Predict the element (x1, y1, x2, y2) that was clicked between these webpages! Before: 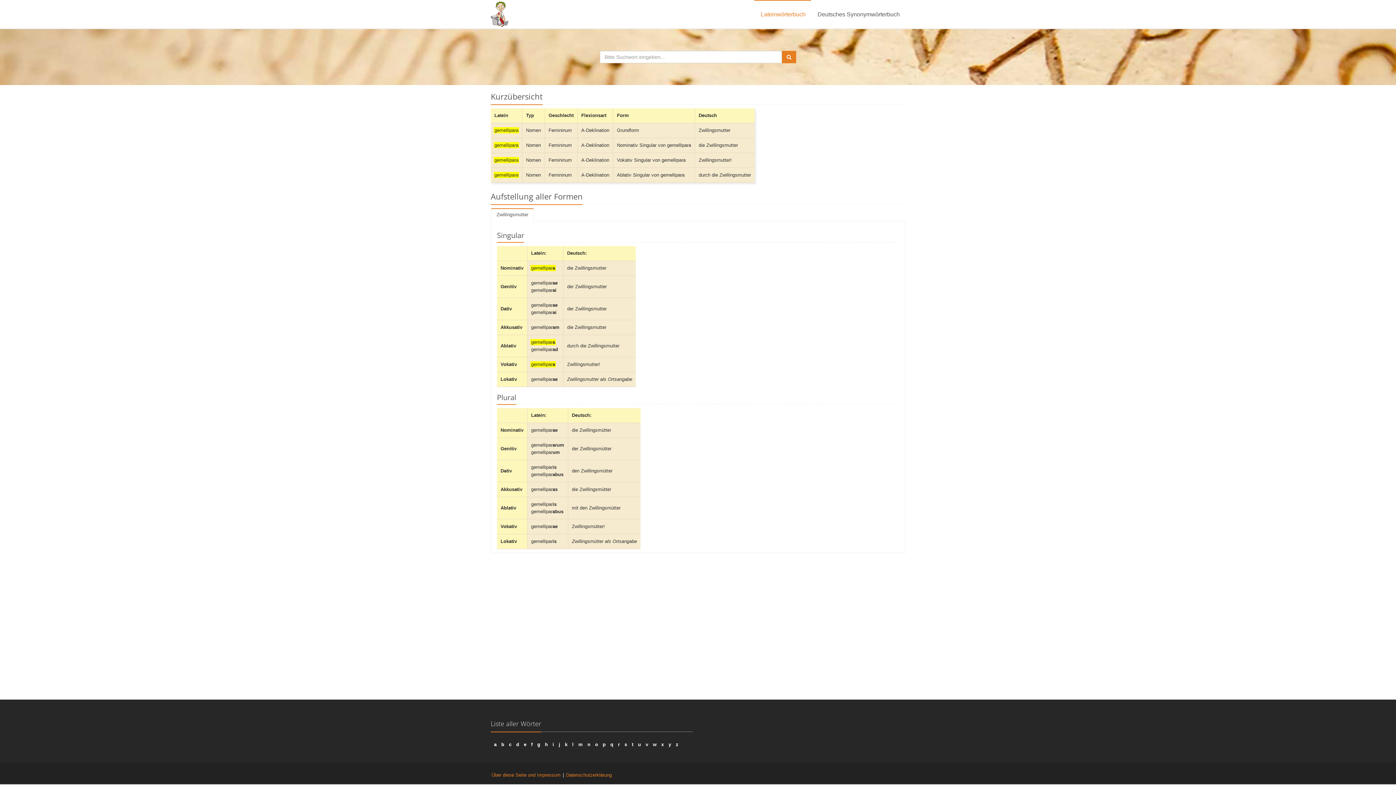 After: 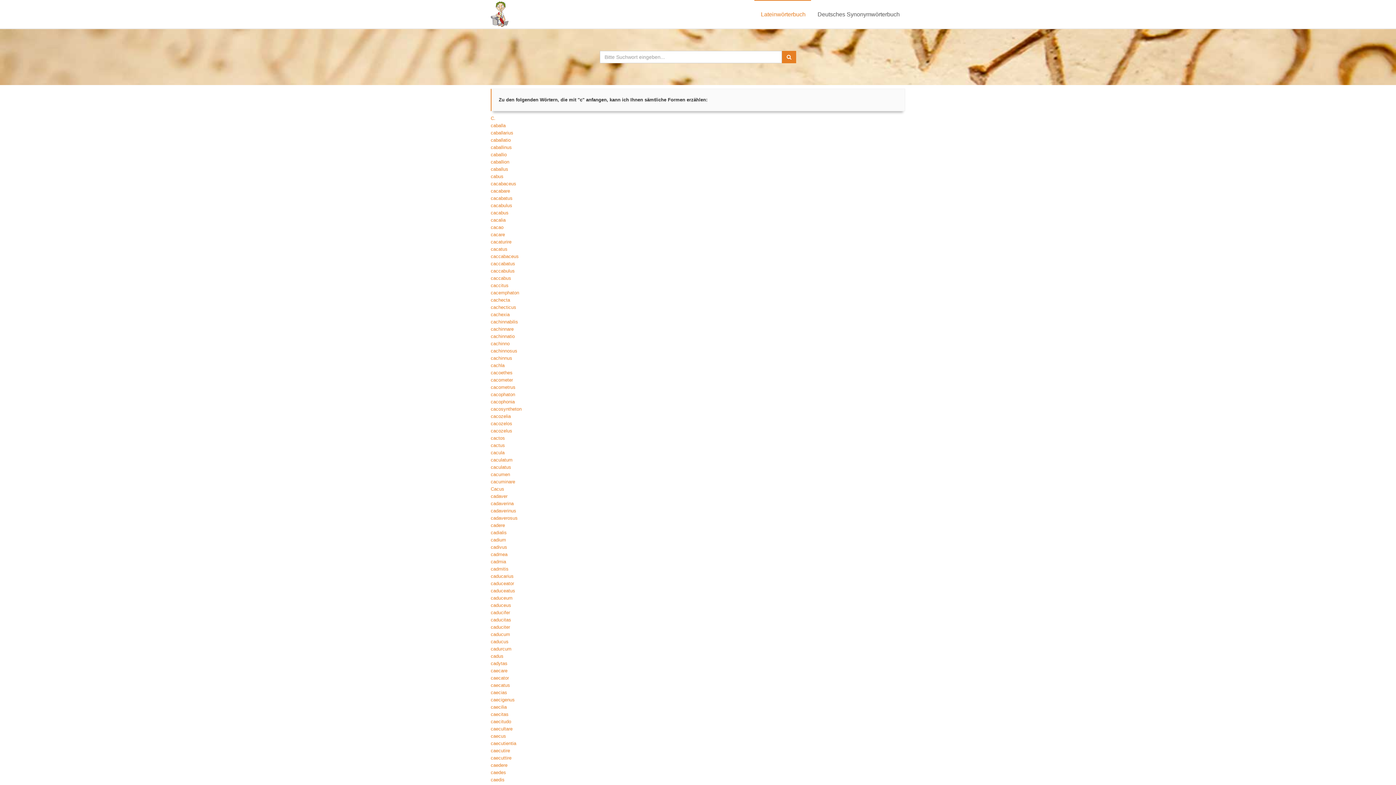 Action: label: c bbox: (509, 742, 511, 747)